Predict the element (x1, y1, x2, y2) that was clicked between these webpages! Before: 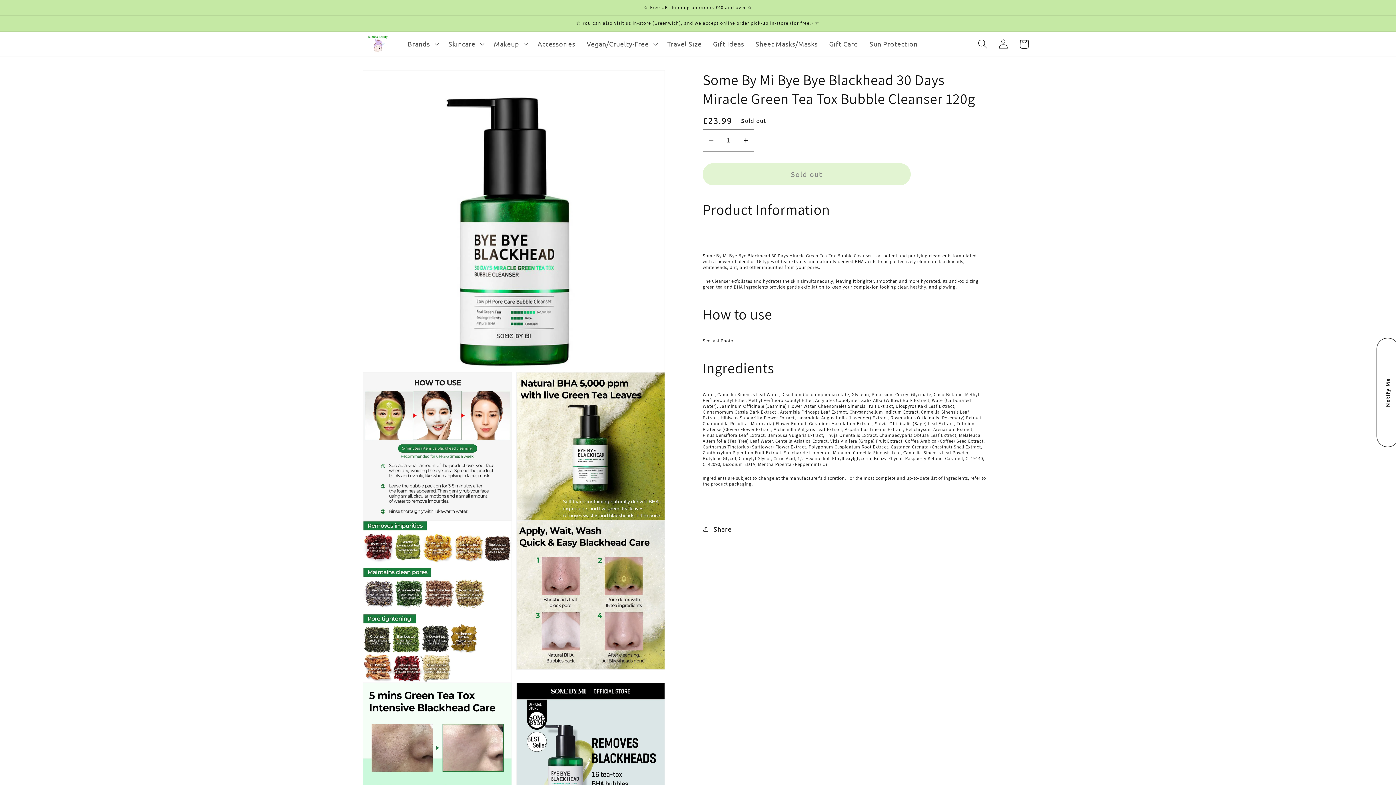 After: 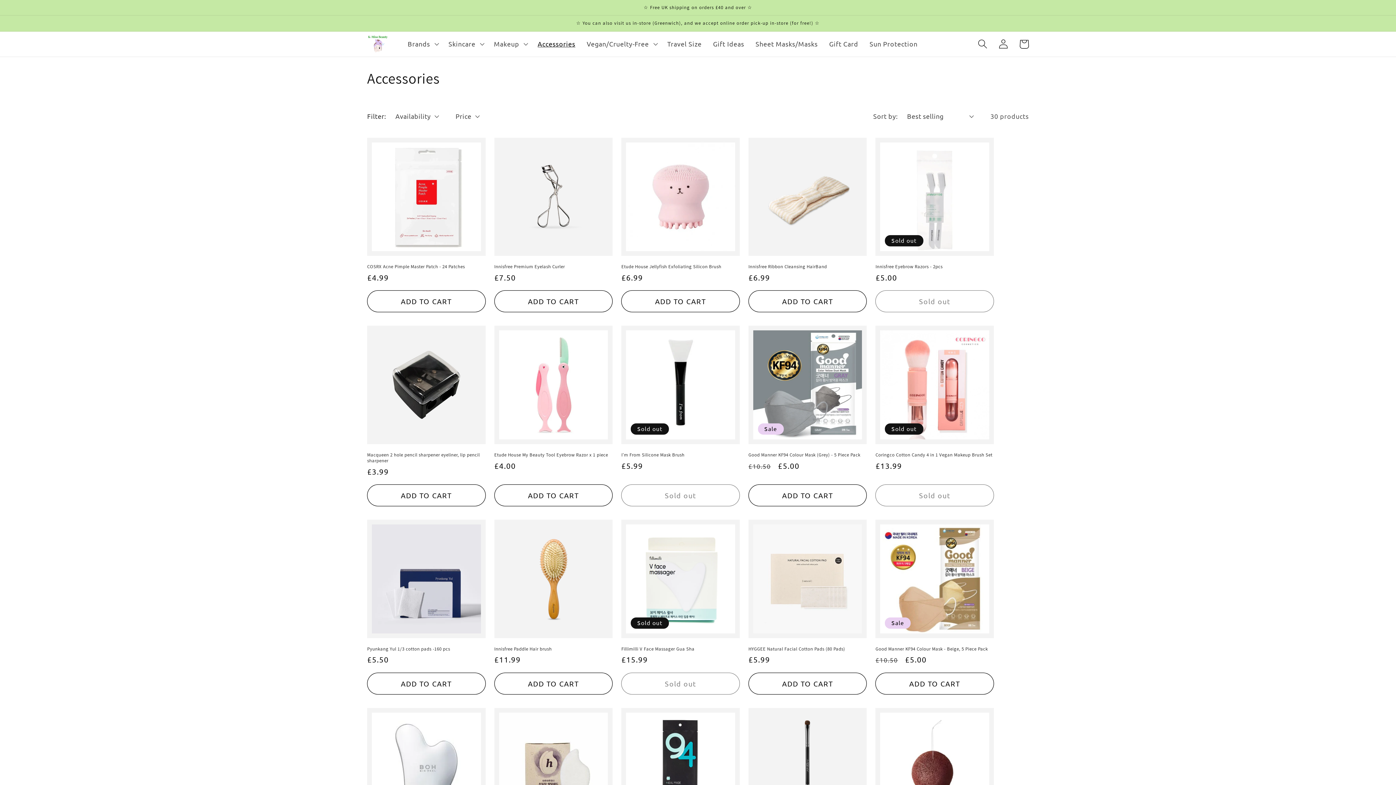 Action: label: Accessories bbox: (532, 34, 581, 53)